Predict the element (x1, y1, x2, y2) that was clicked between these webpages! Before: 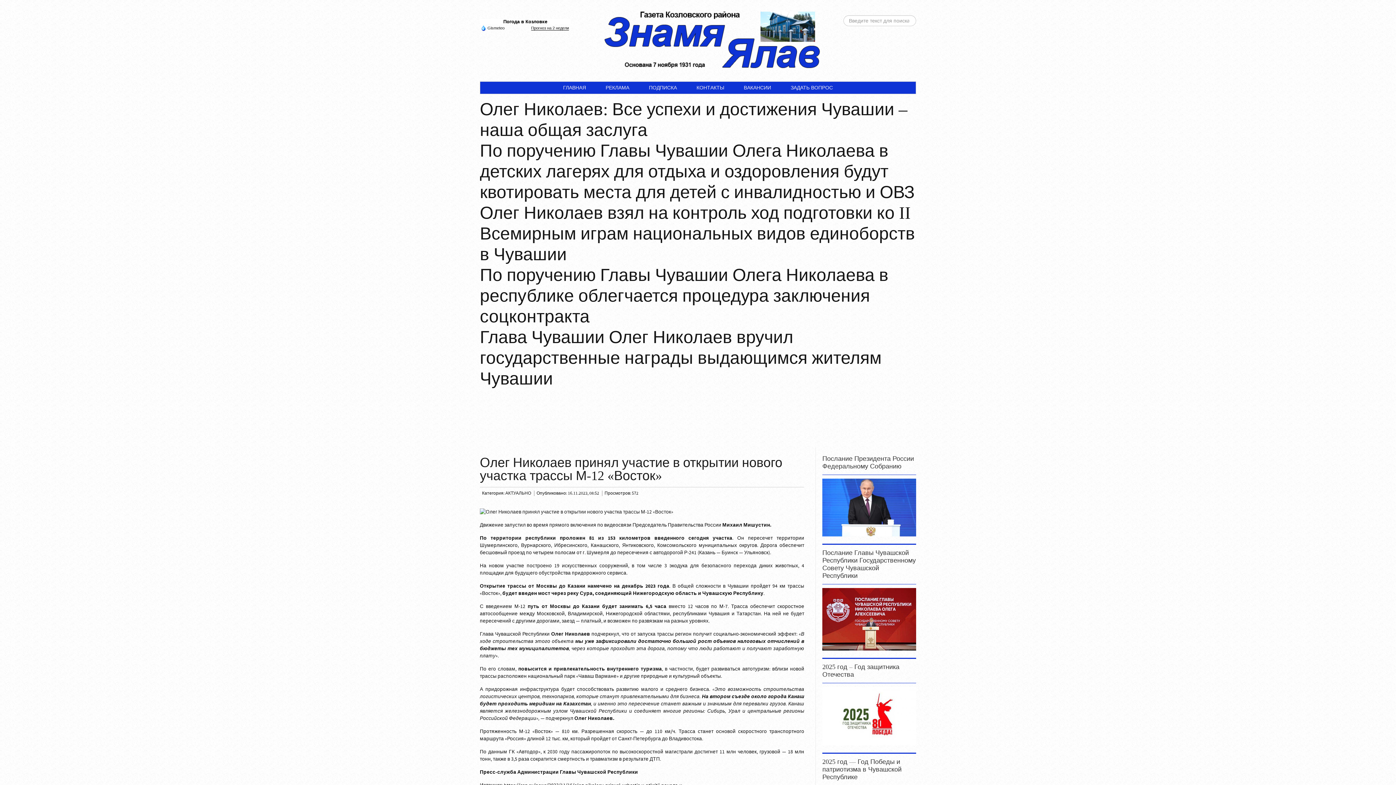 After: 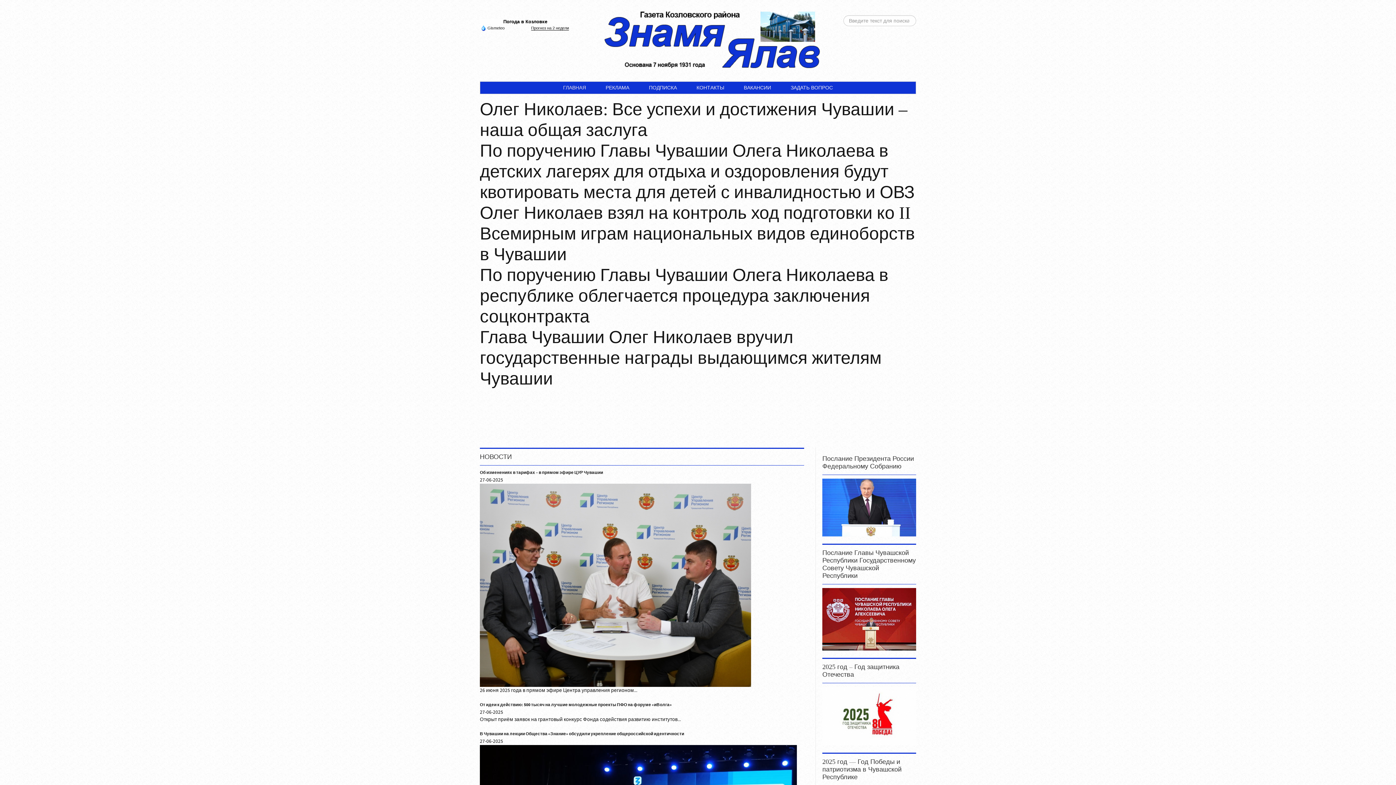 Action: bbox: (553, 81, 596, 91) label: ГЛАВНАЯ